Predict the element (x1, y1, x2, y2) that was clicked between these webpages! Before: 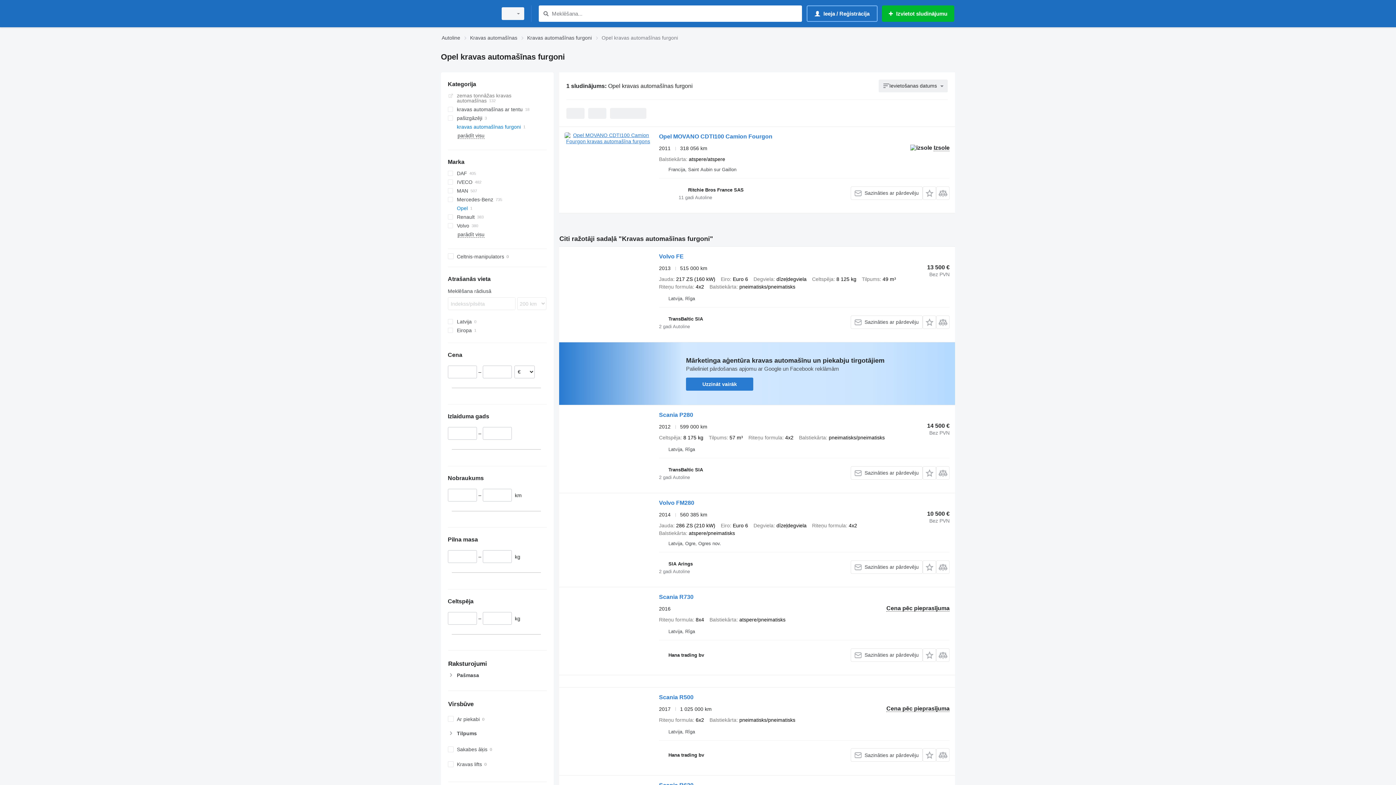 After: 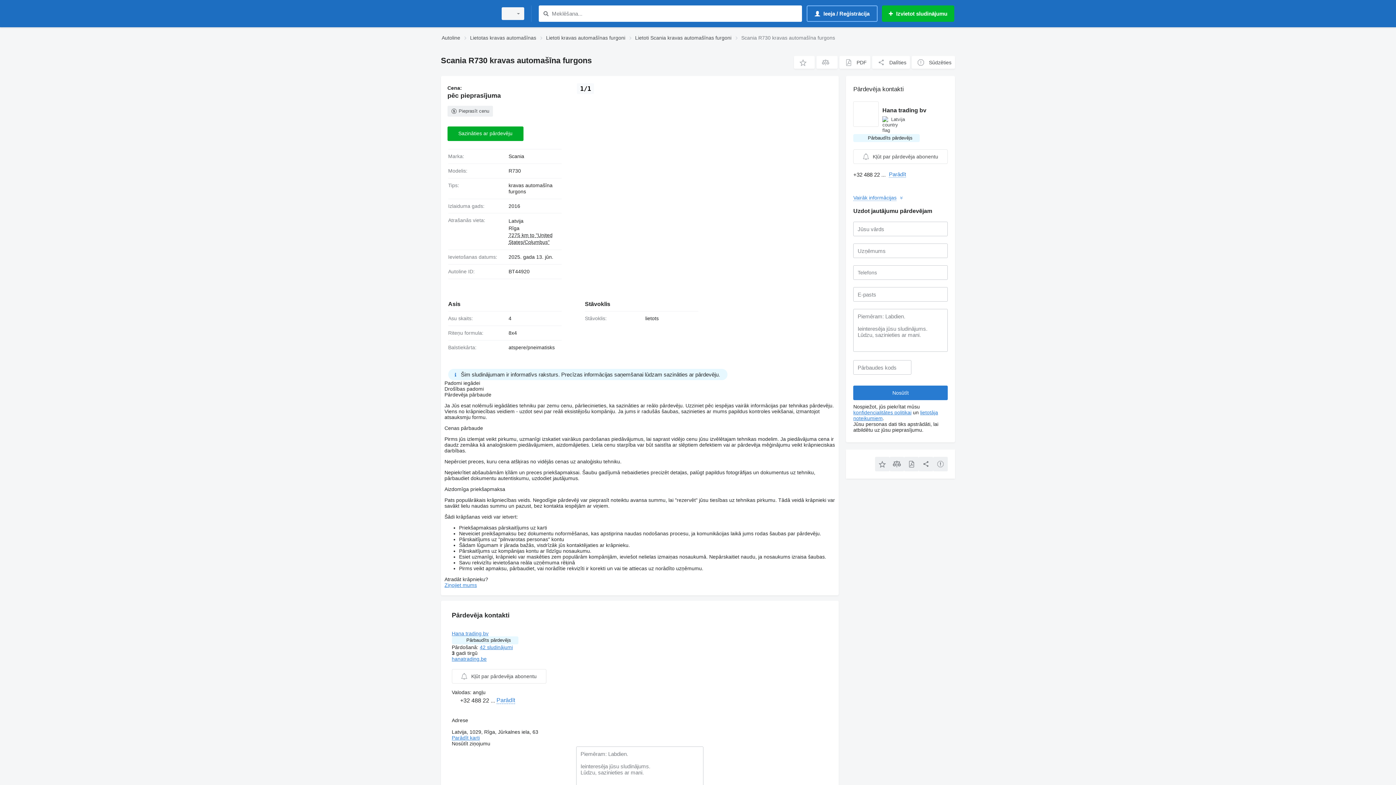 Action: bbox: (659, 594, 693, 602) label: Scania R730